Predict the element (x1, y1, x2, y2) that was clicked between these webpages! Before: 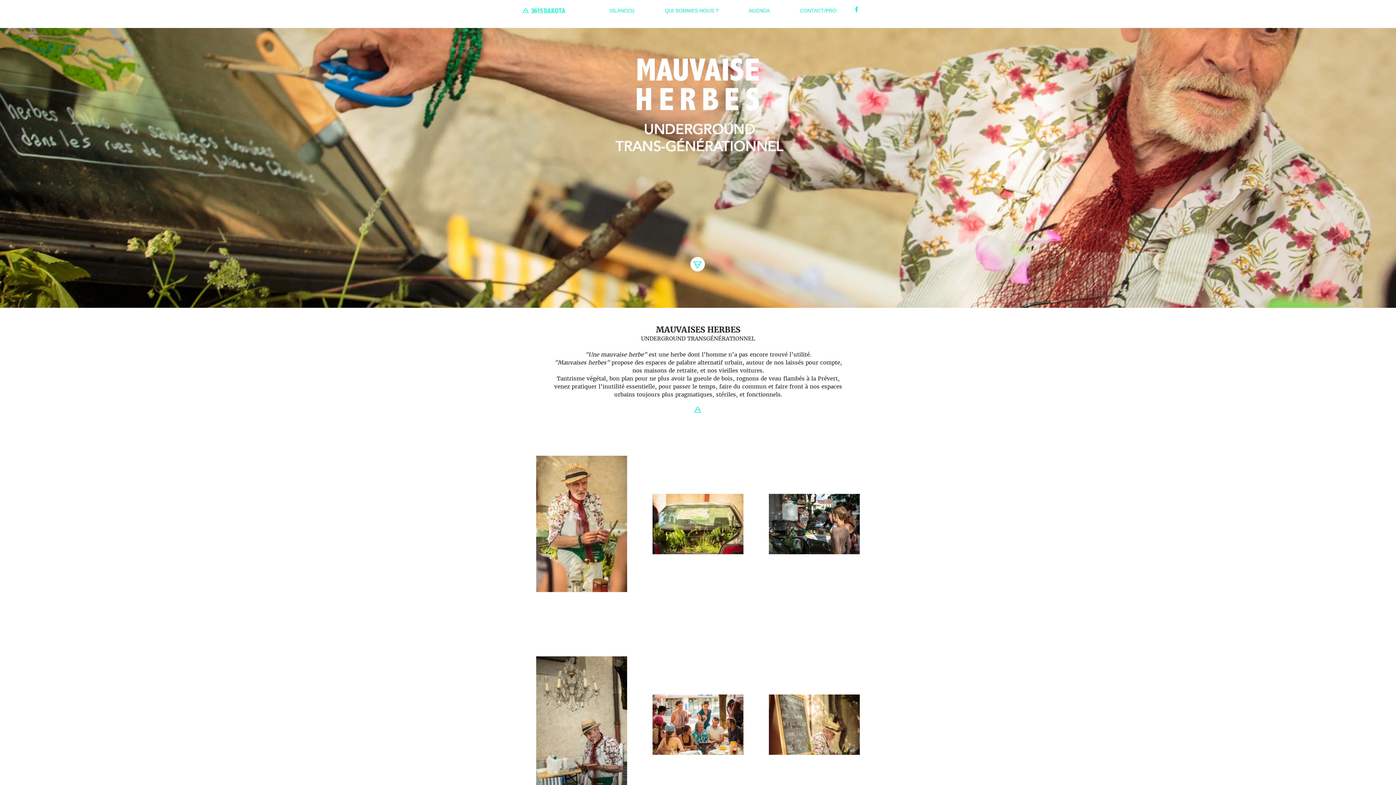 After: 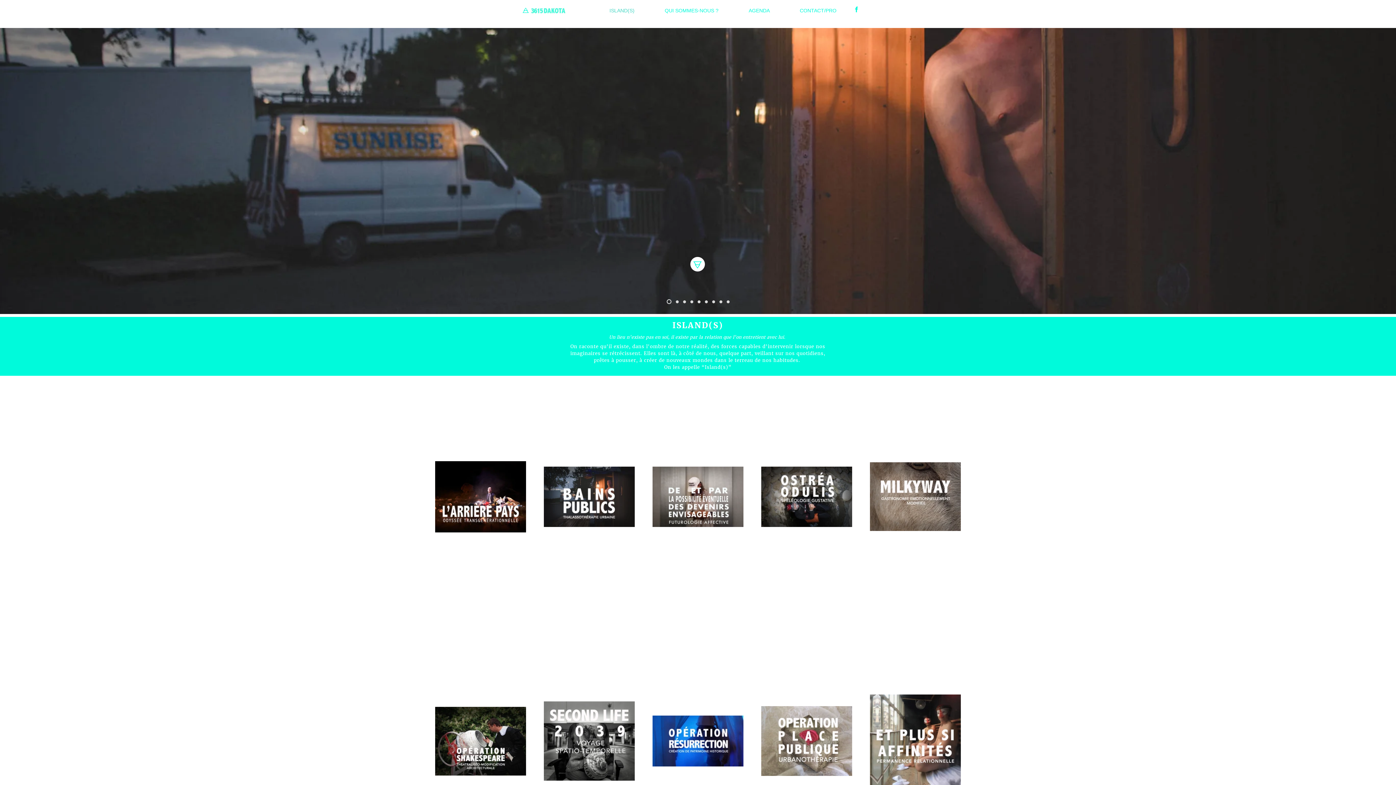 Action: bbox: (529, 6, 566, 14)